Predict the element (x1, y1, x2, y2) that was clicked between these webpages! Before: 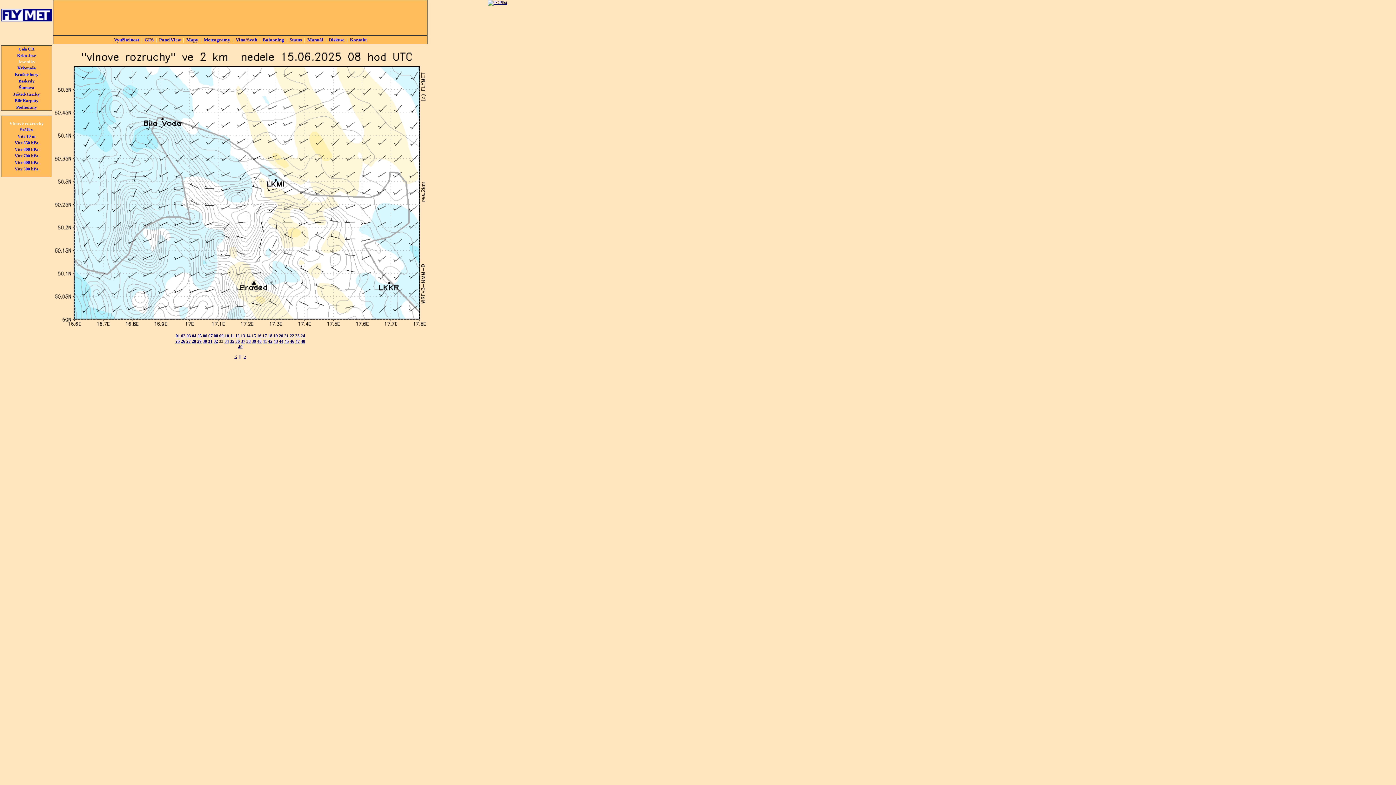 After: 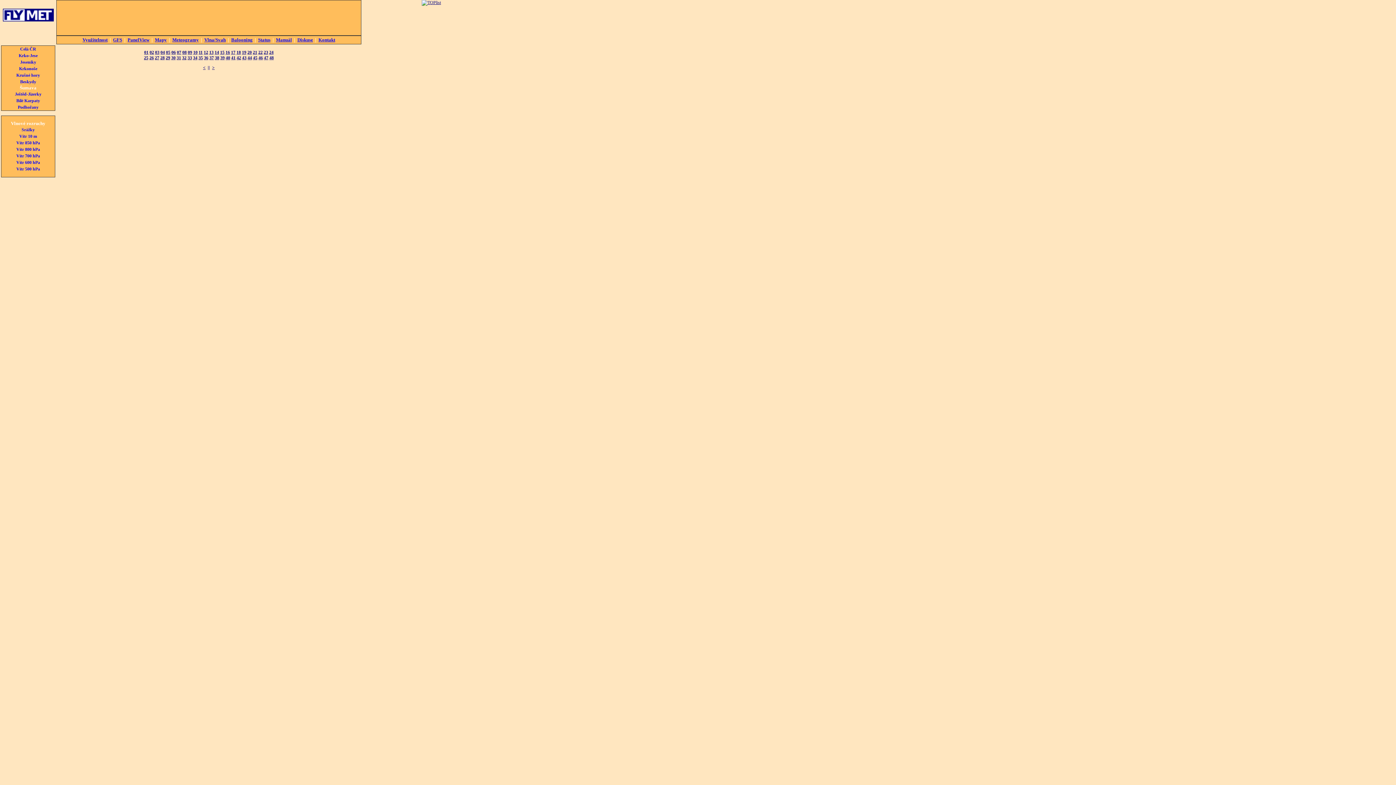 Action: bbox: (17, 84, 35, 91) label: Šumava